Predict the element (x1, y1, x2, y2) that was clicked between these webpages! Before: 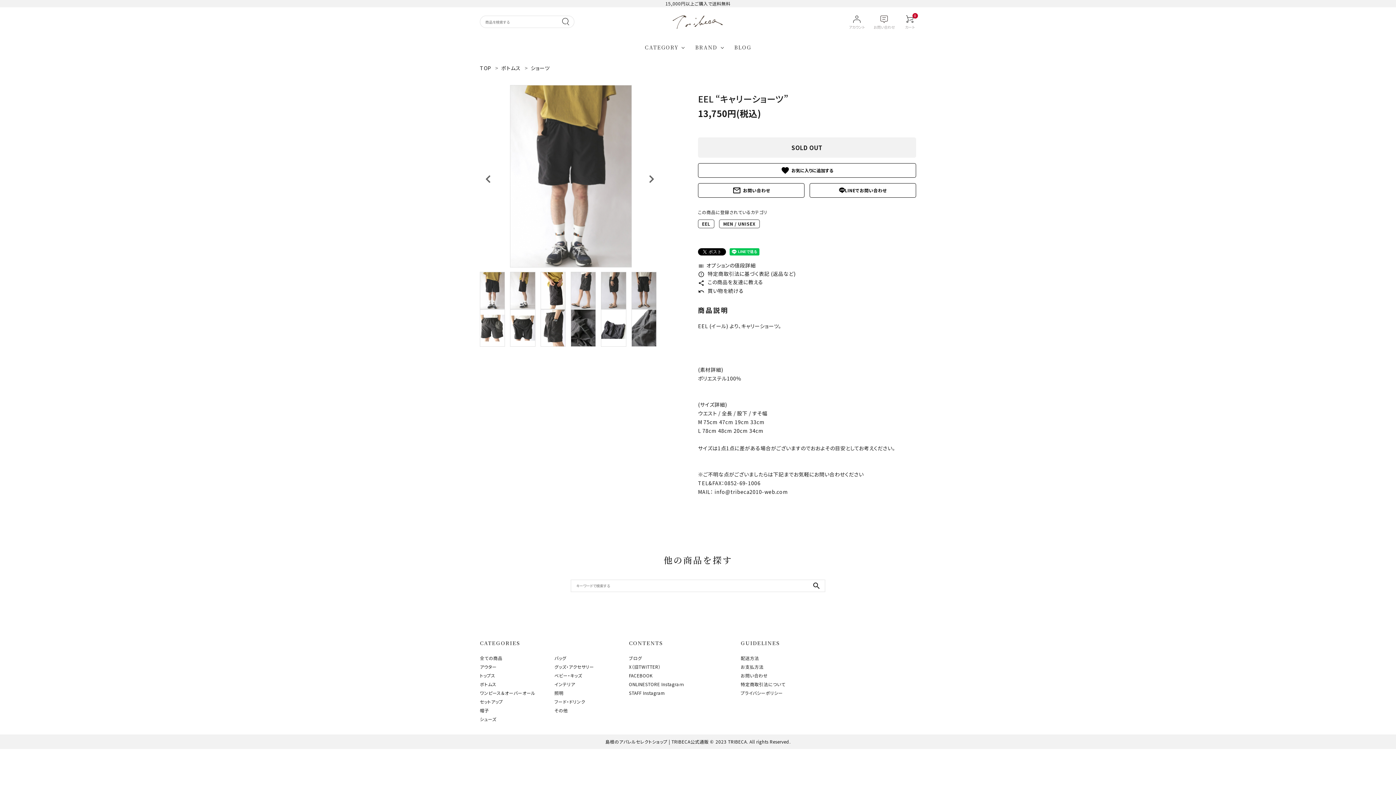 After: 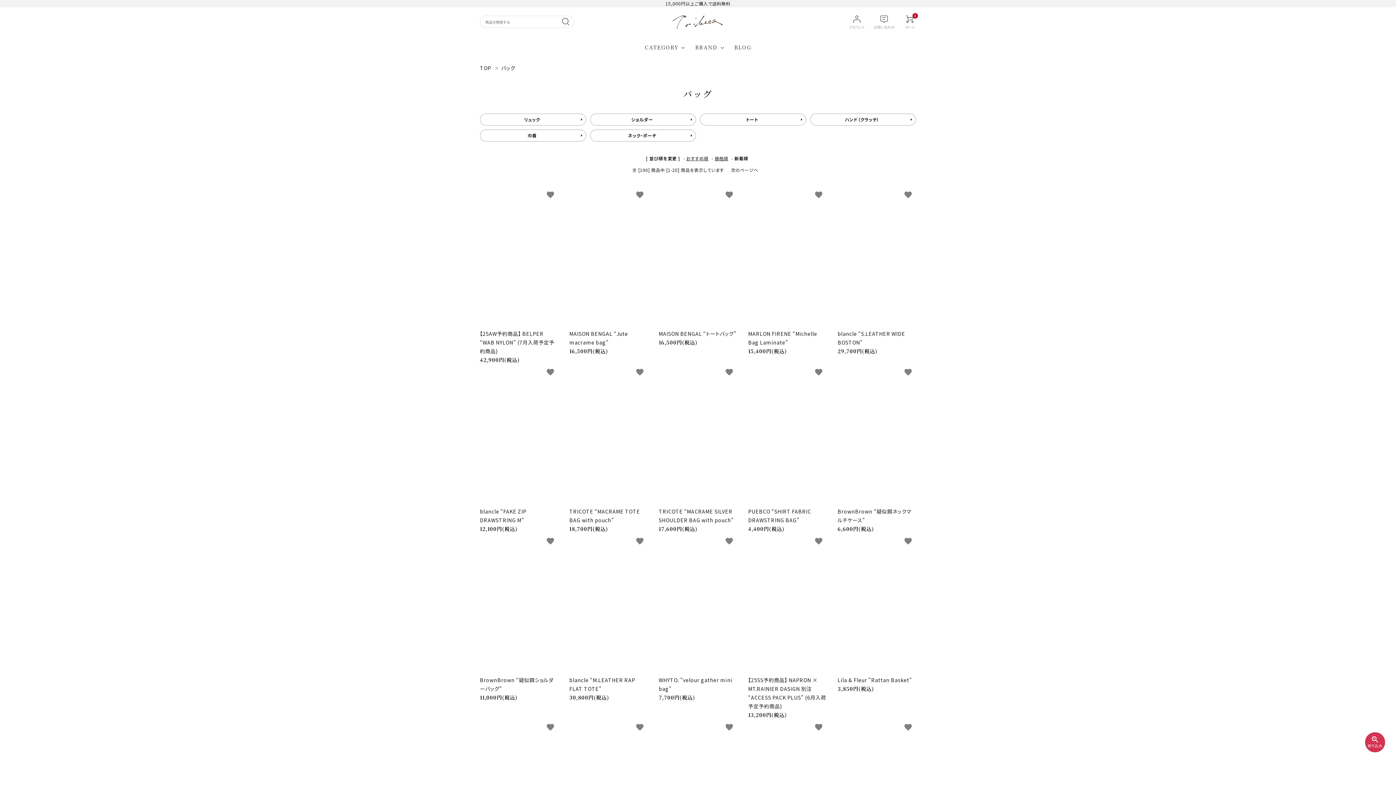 Action: bbox: (554, 655, 566, 661) label: バッグ